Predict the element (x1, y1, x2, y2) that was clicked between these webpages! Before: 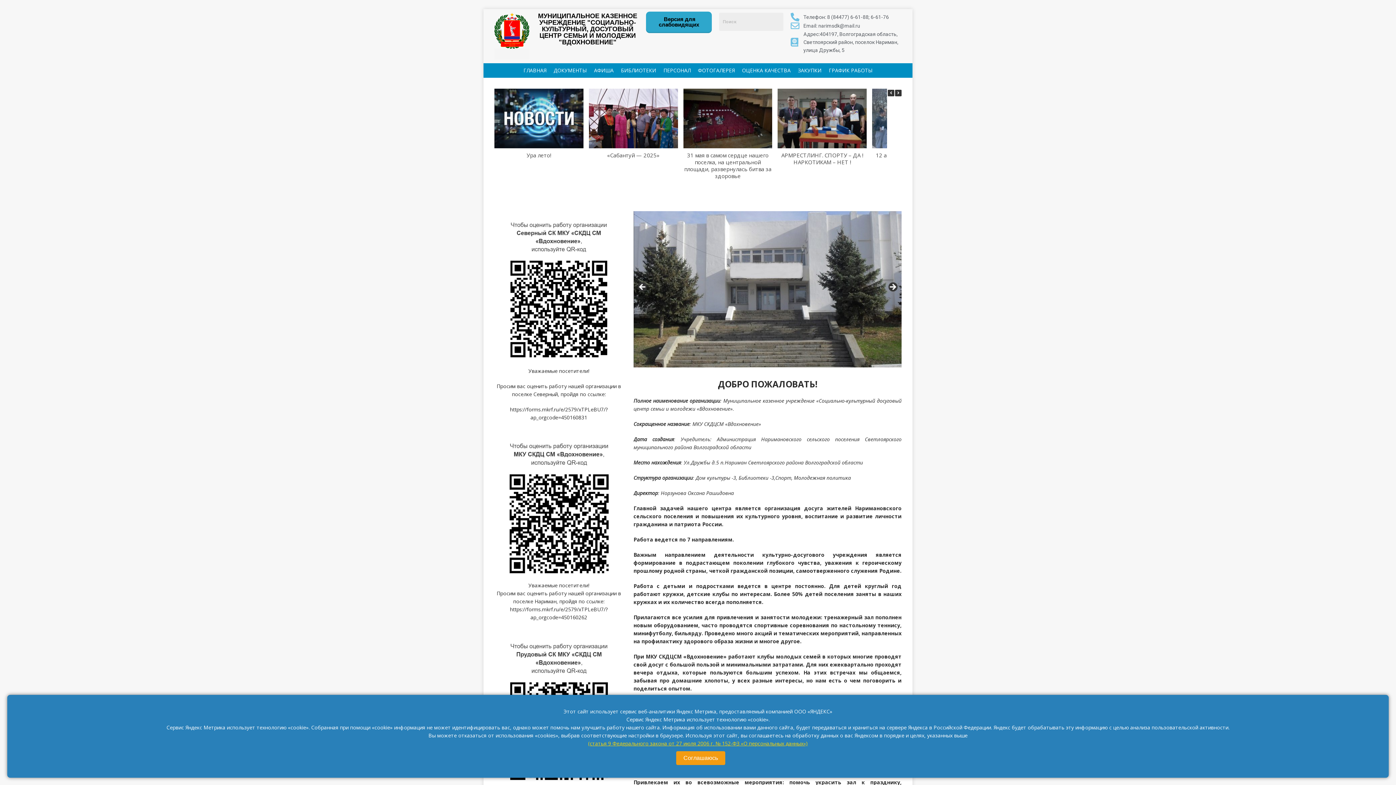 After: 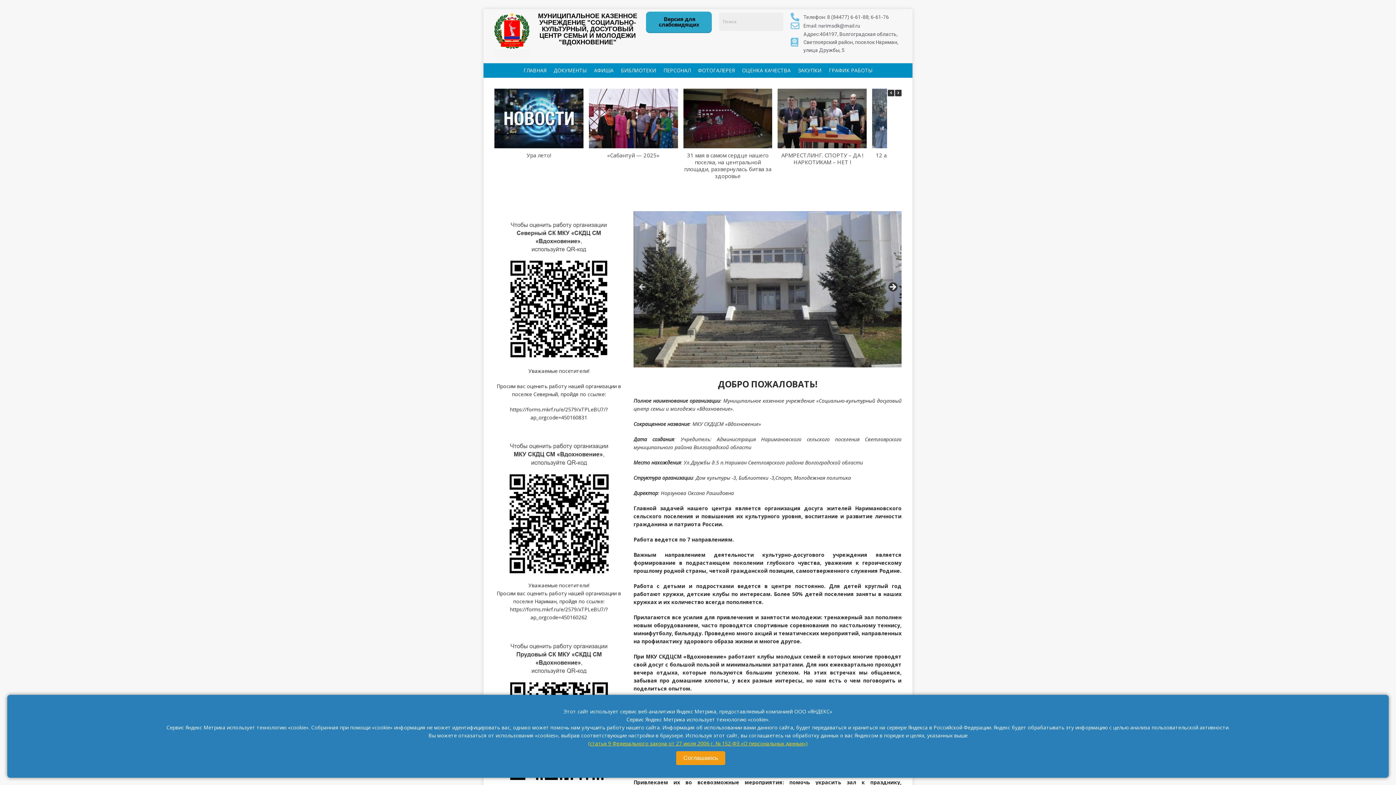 Action: bbox: (887, 282, 898, 293) label: Next